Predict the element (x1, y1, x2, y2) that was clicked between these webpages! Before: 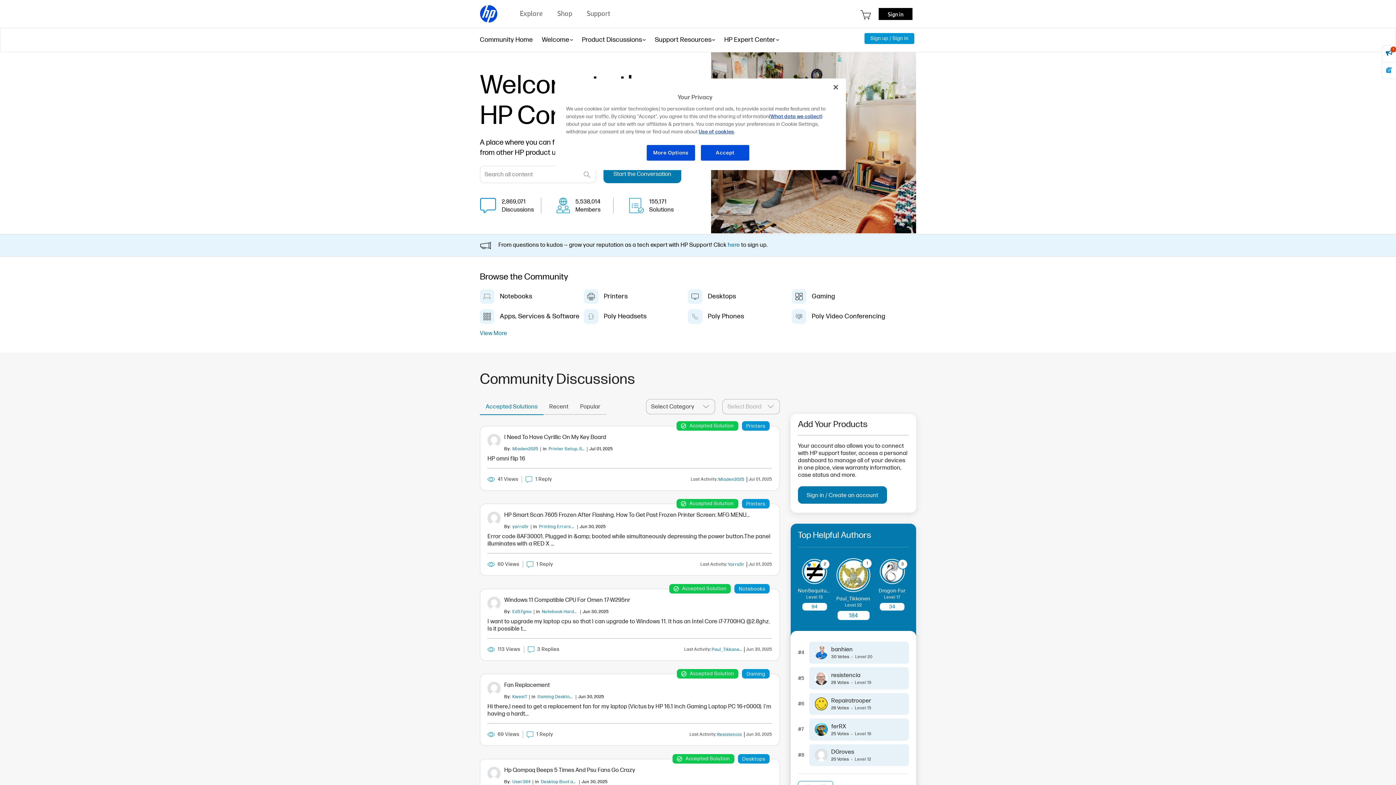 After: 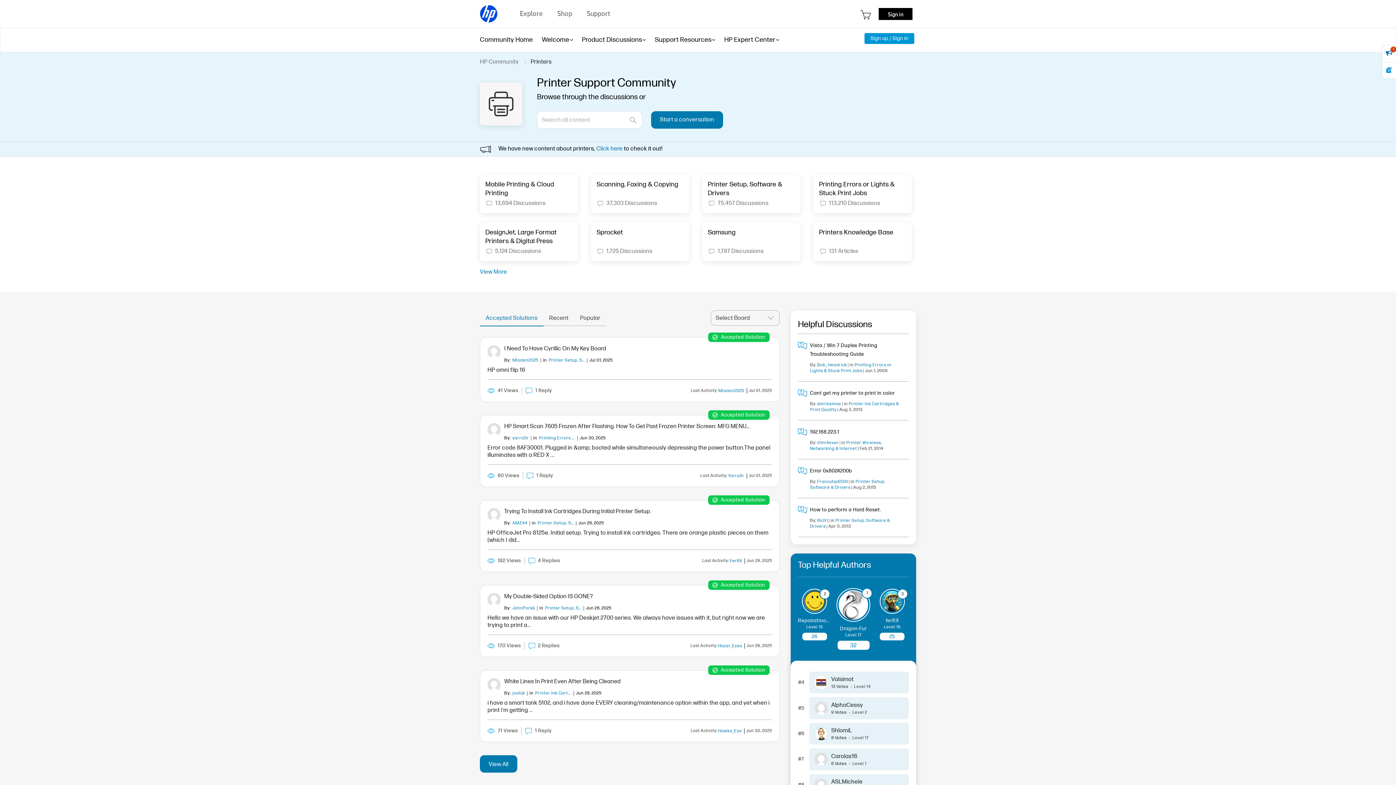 Action: bbox: (604, 292, 627, 301) label: Printers